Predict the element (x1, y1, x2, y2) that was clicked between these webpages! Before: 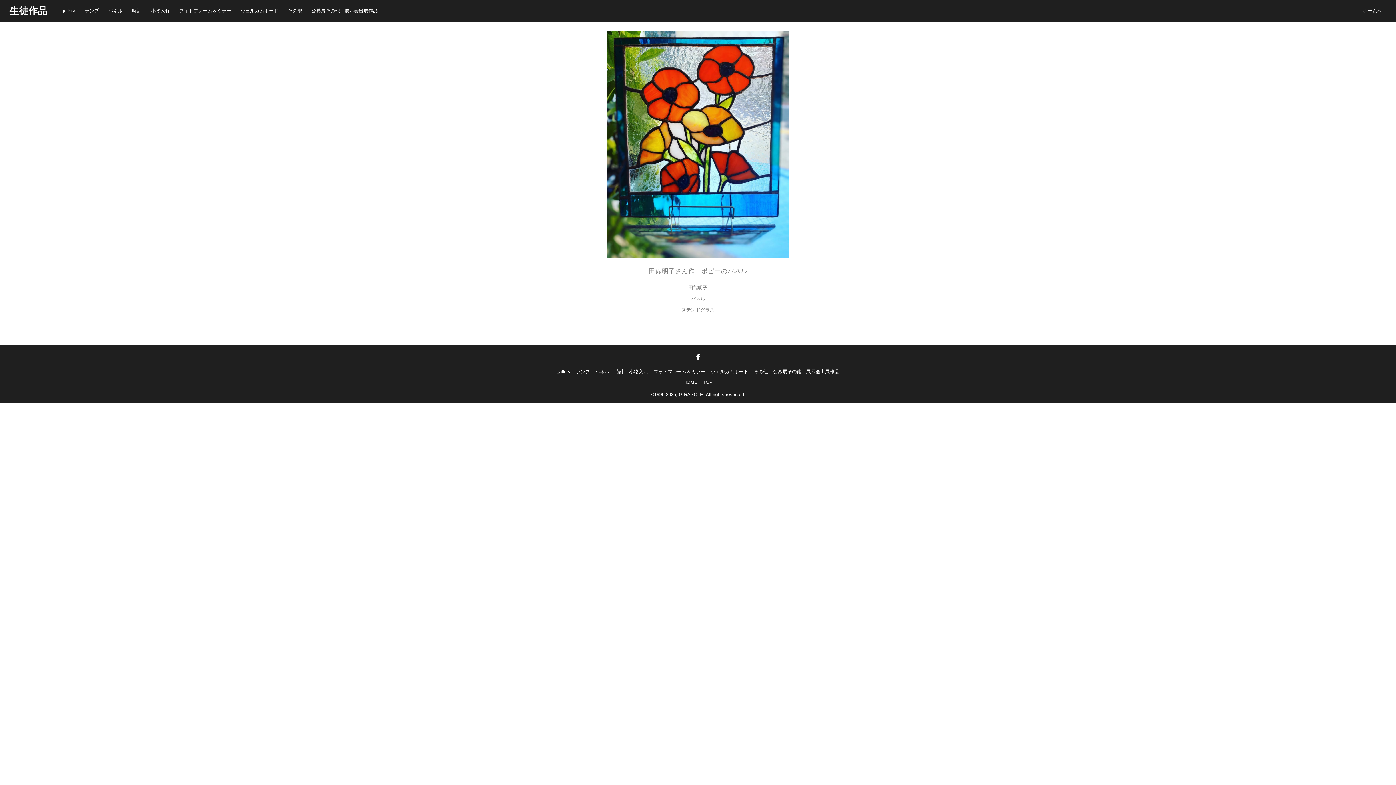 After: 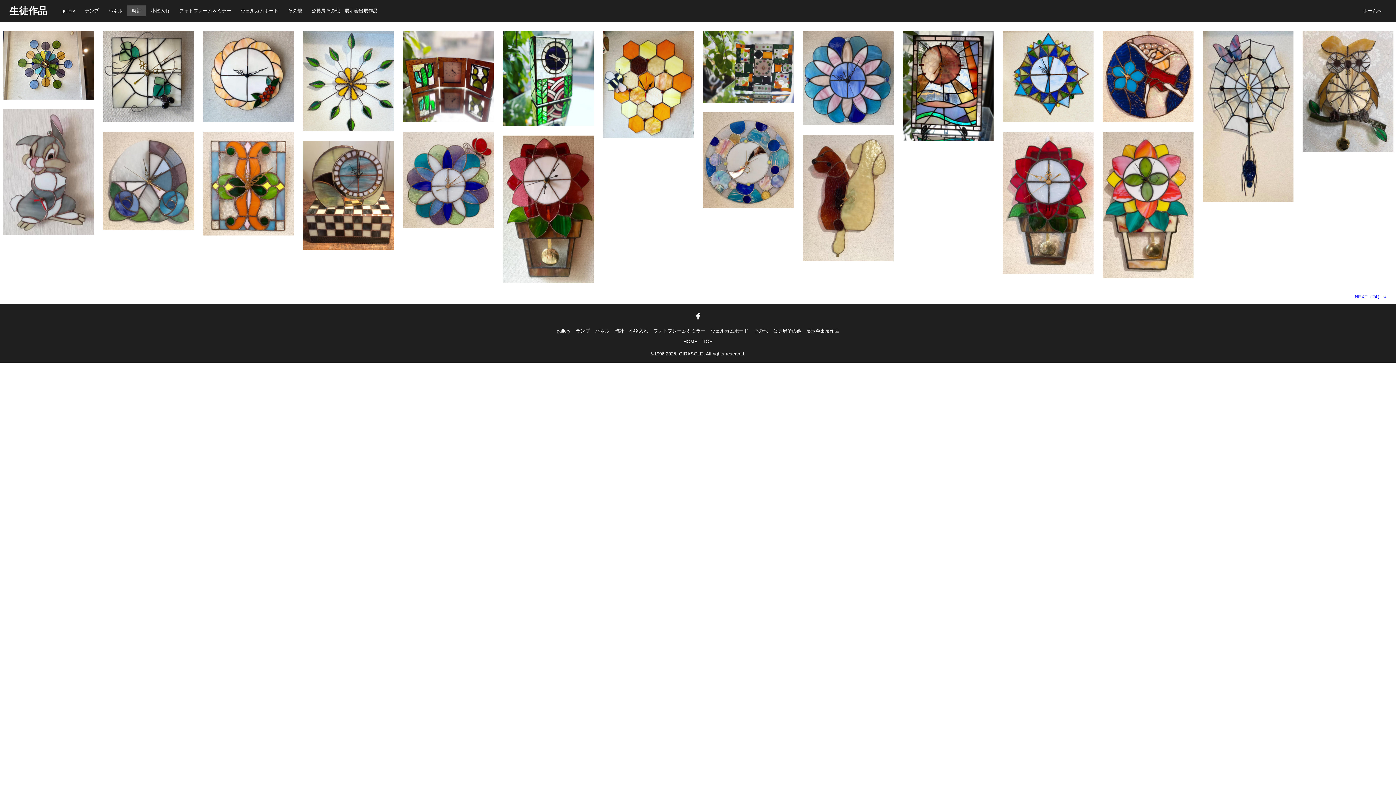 Action: bbox: (127, 5, 146, 16) label: 時計